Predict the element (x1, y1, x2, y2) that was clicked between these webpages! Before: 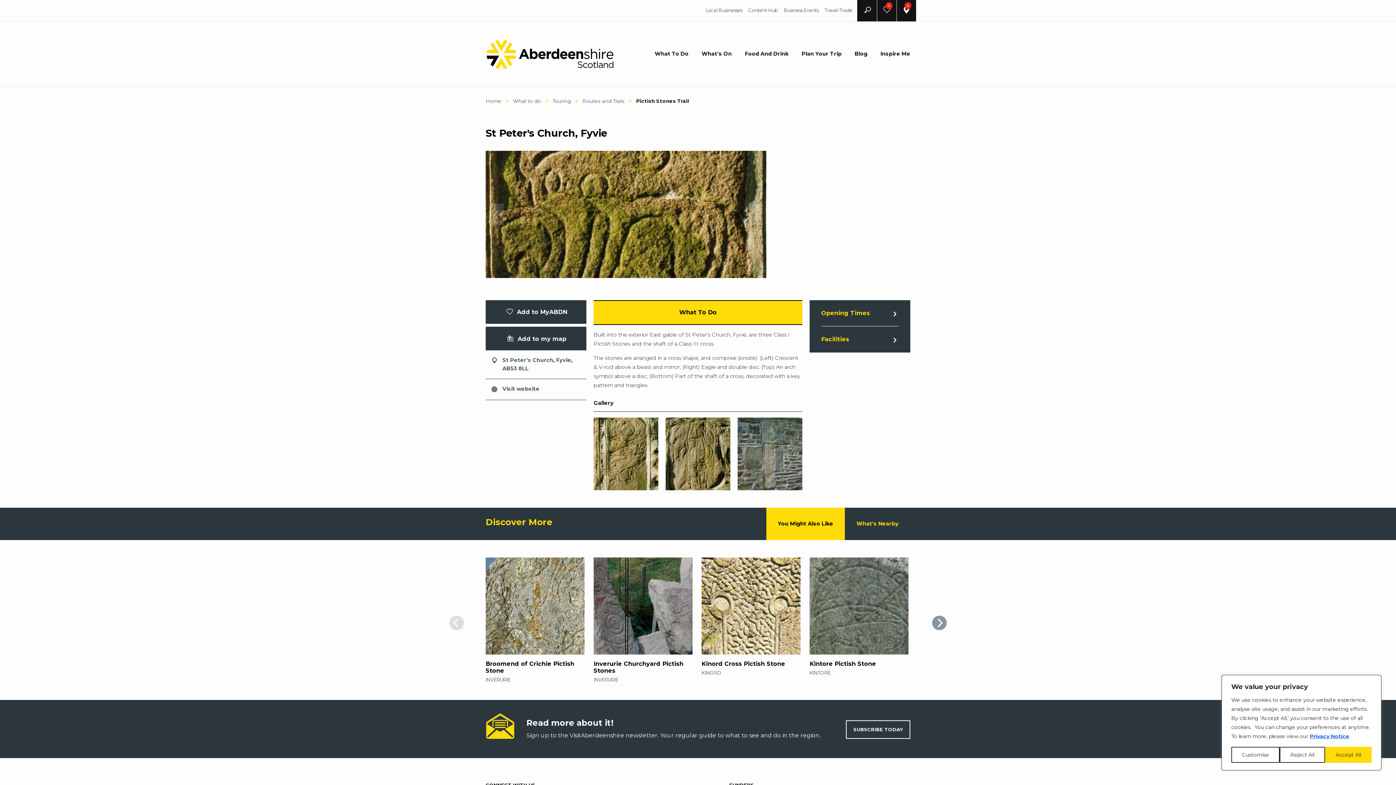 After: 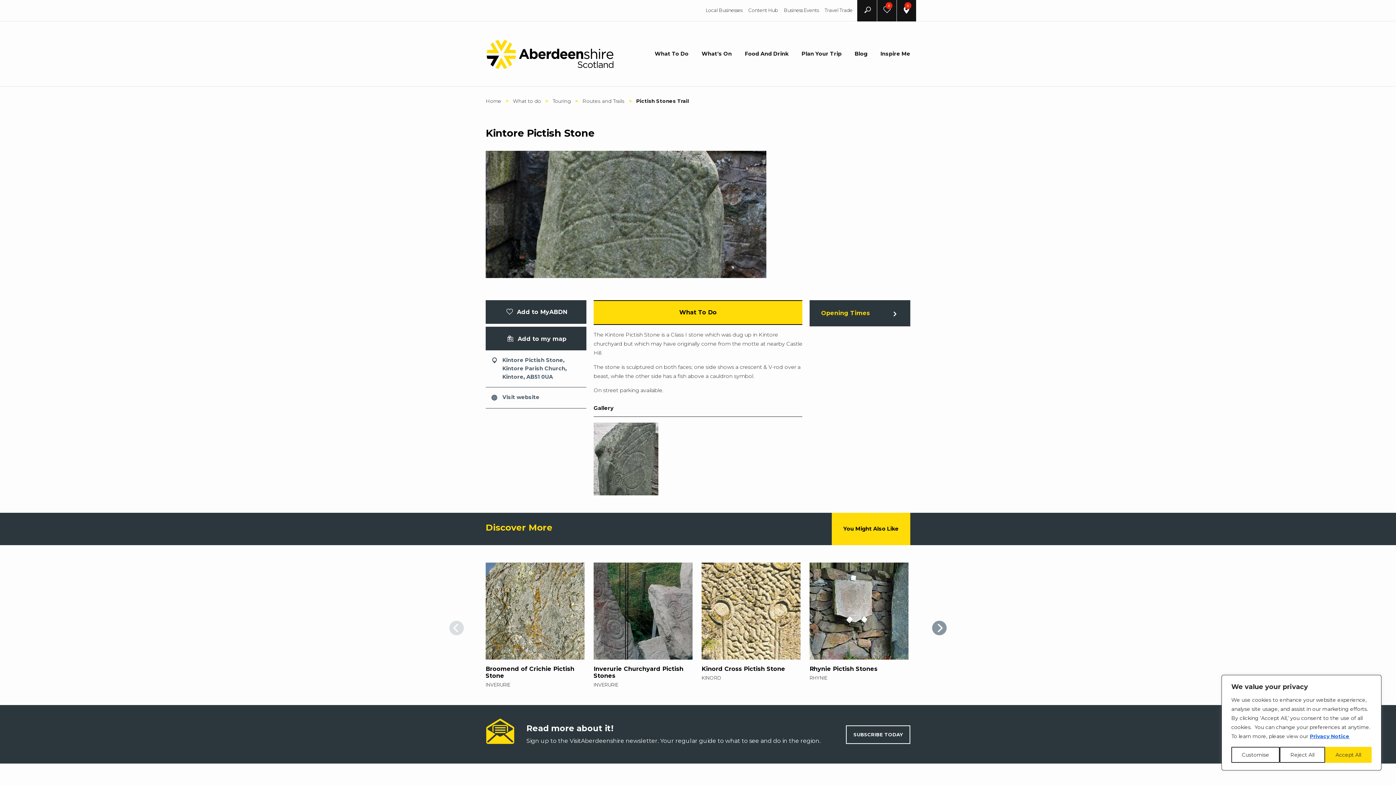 Action: bbox: (809, 660, 908, 685) label: Kintore Pictish Stone

KINTORE